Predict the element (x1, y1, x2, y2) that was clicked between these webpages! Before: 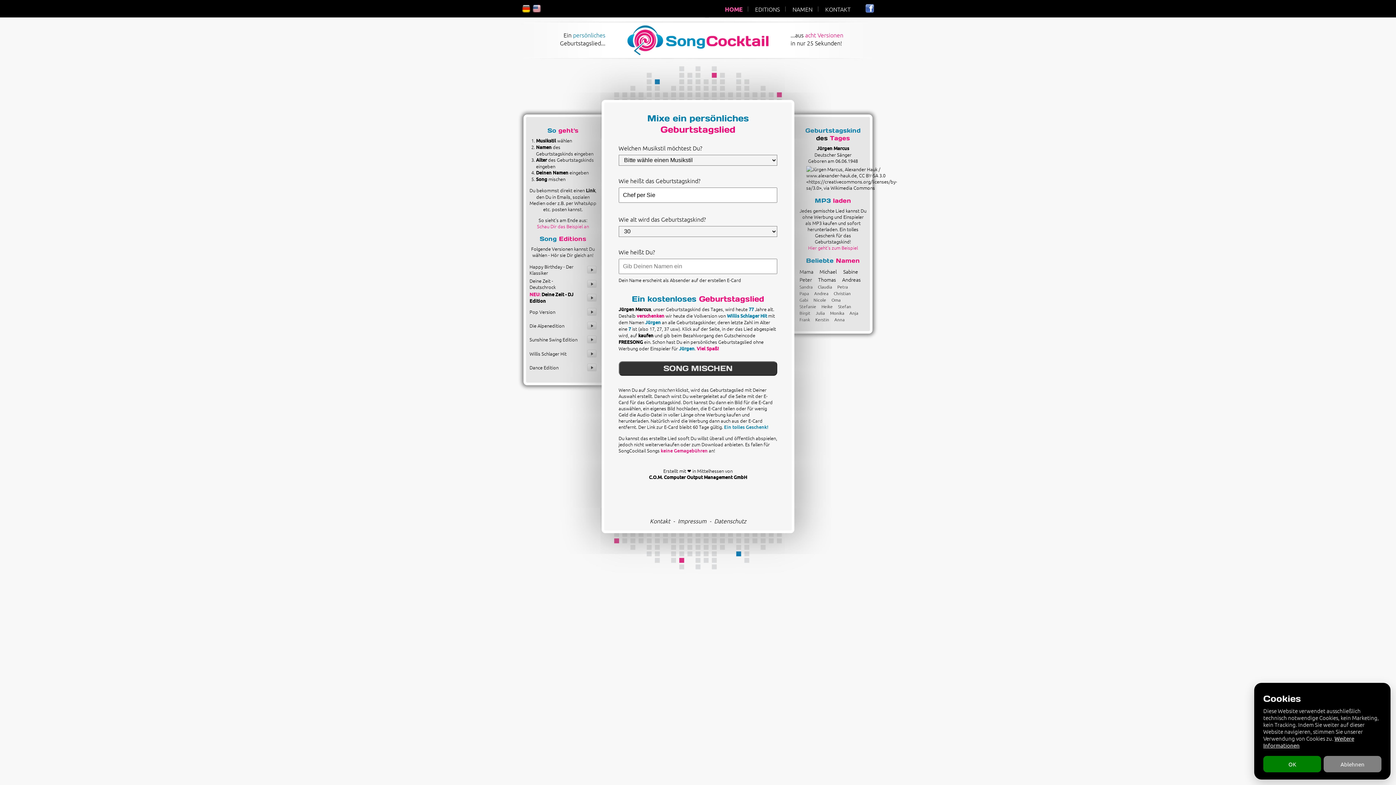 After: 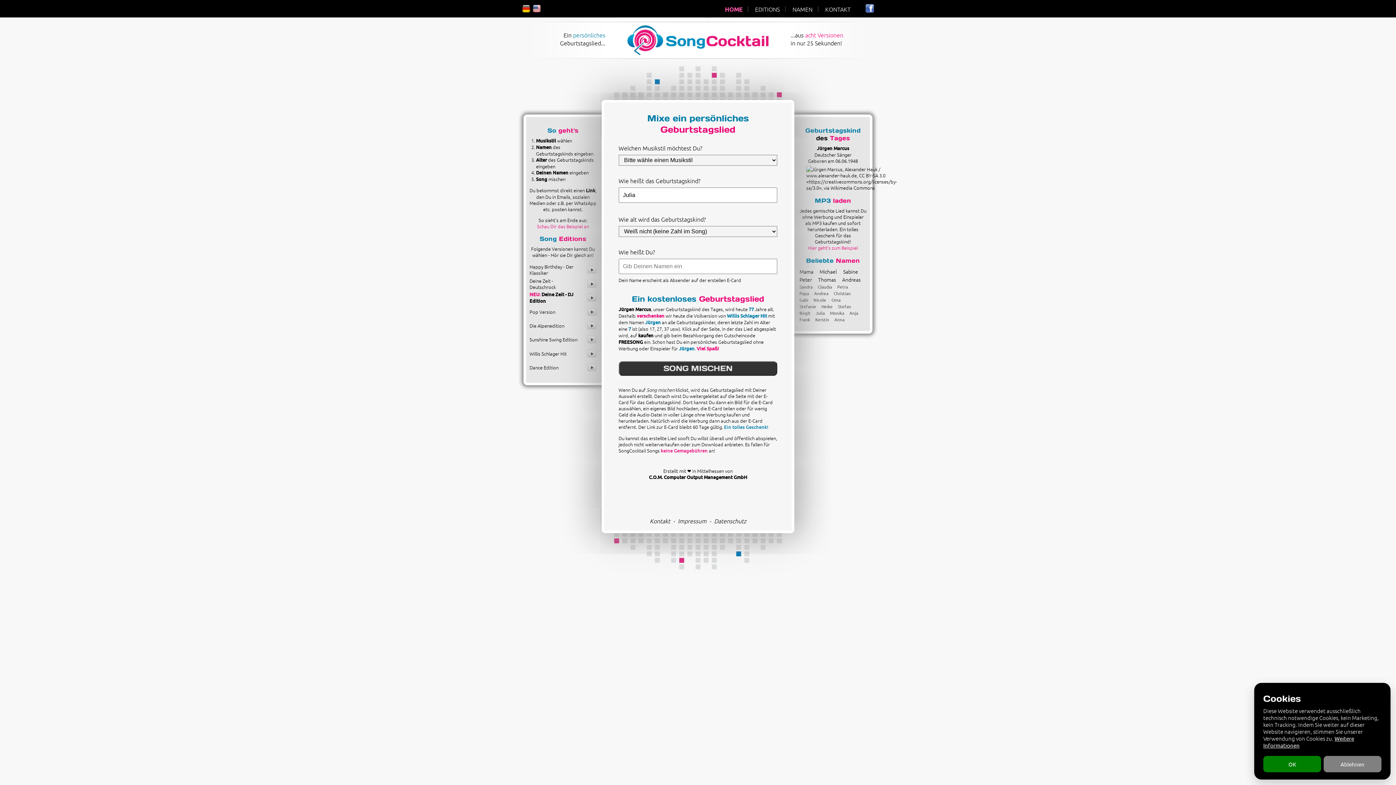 Action: bbox: (815, 310, 825, 316) label: Julia